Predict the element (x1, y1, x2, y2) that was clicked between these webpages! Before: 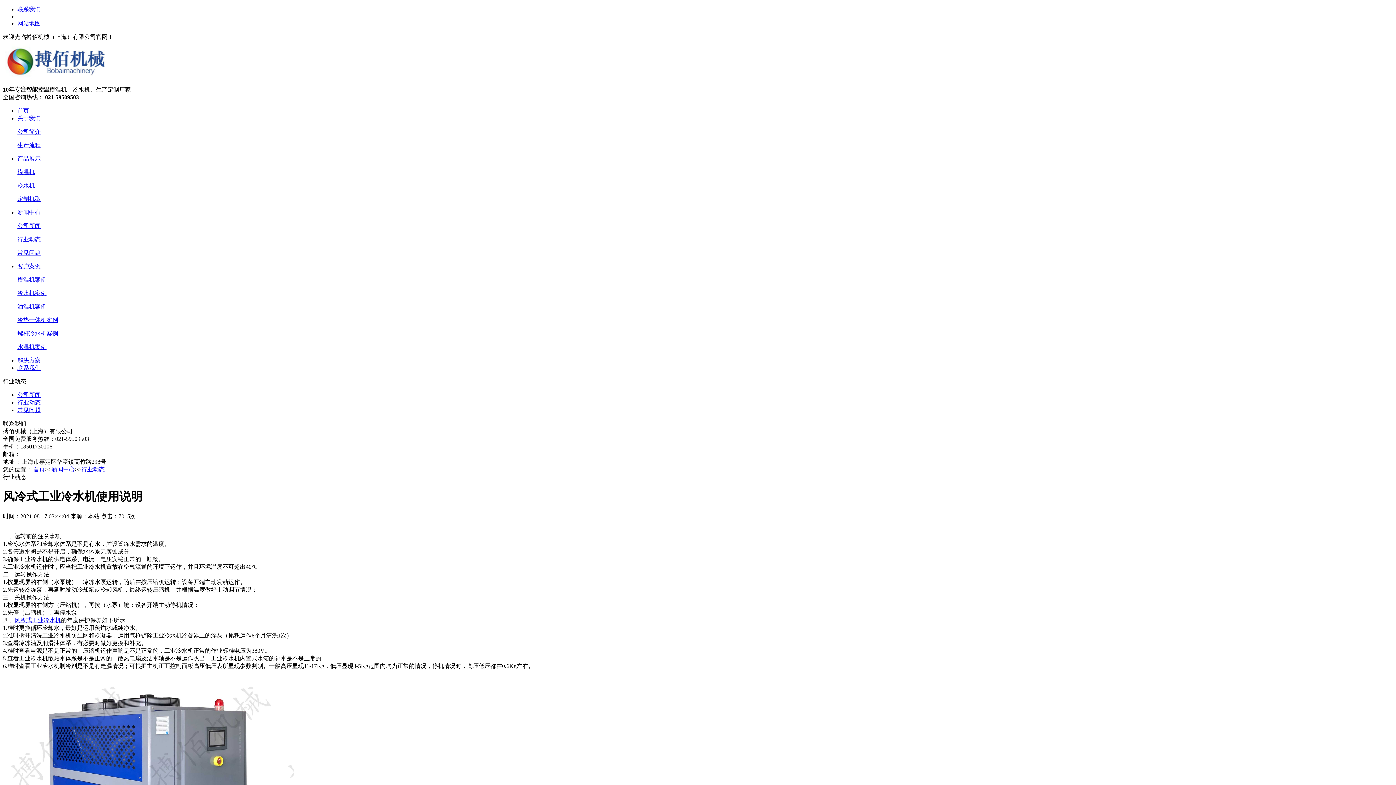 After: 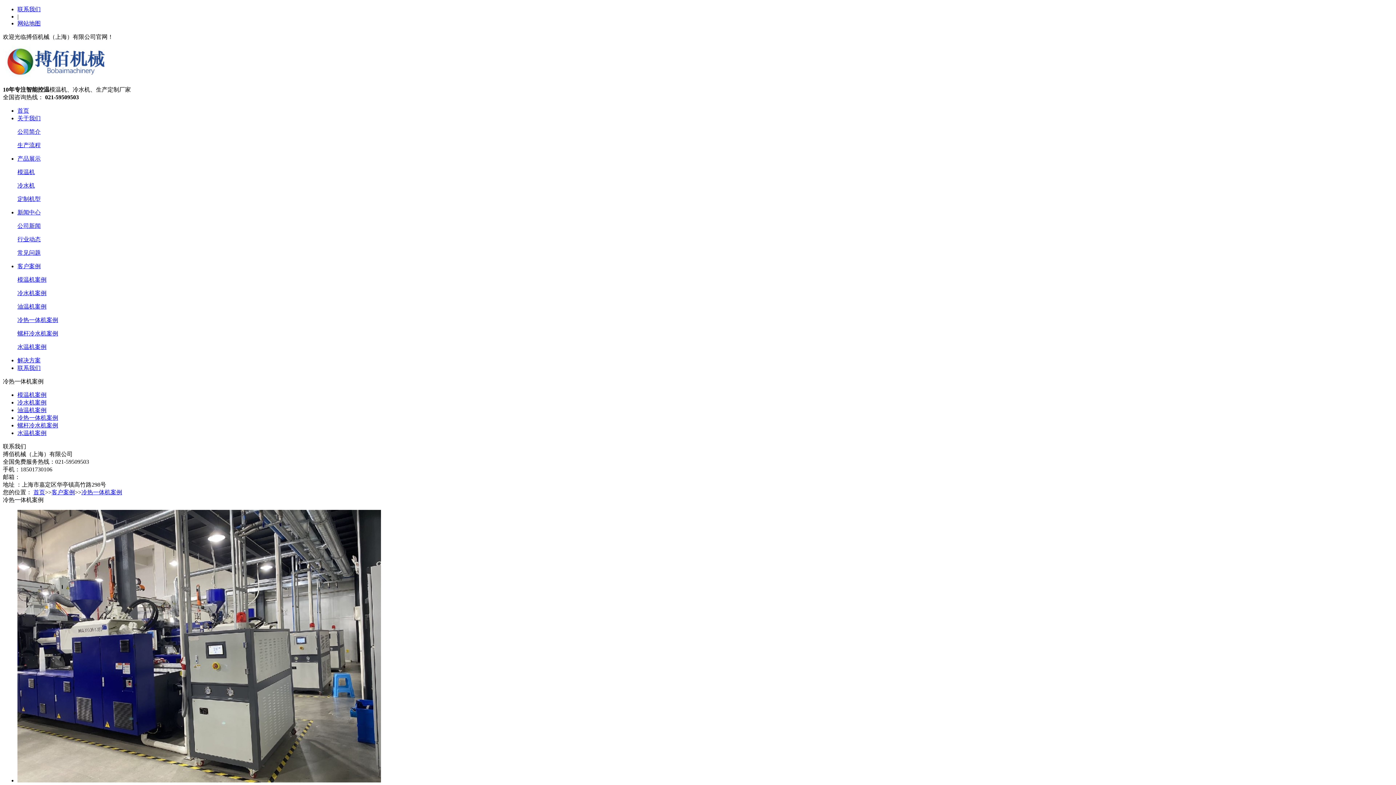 Action: bbox: (17, 317, 58, 323) label: 冷热一体机案例